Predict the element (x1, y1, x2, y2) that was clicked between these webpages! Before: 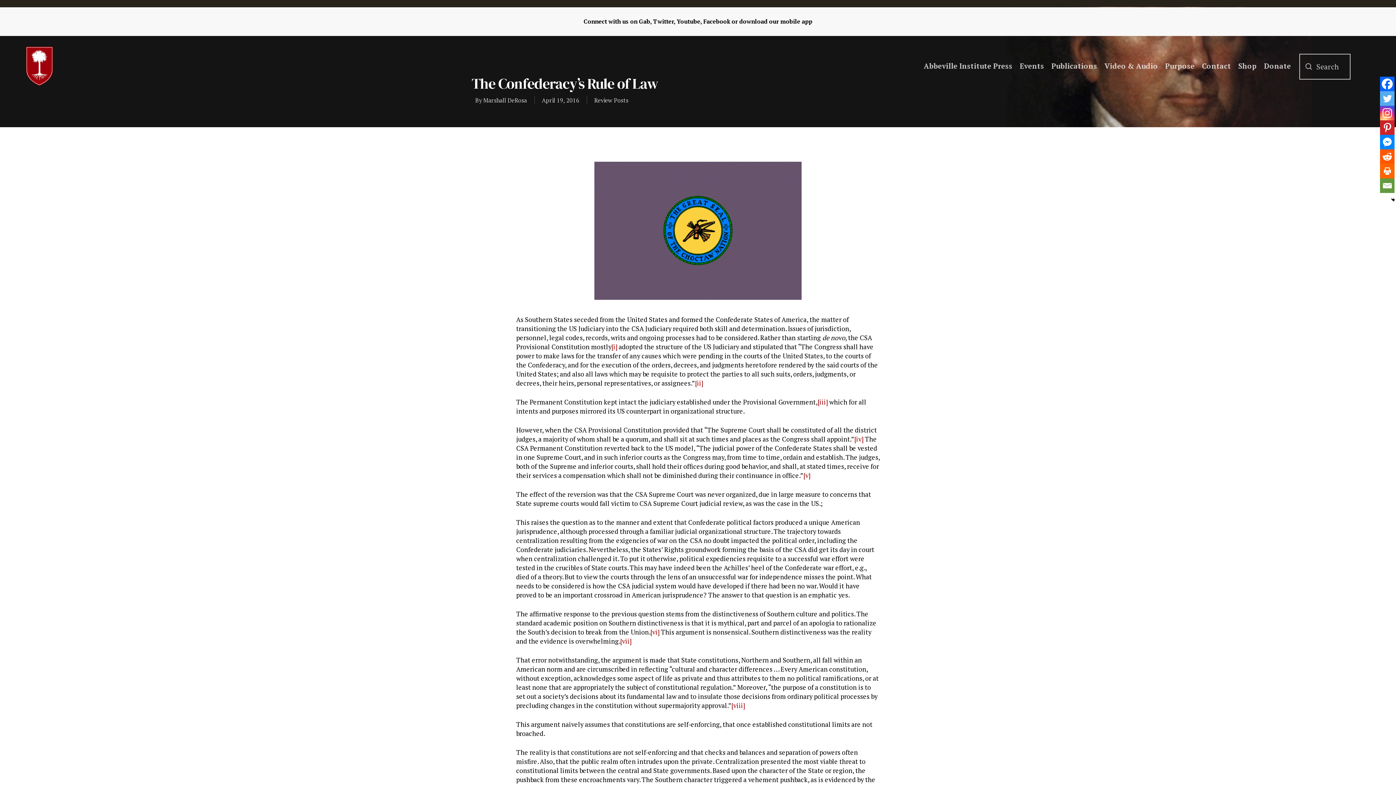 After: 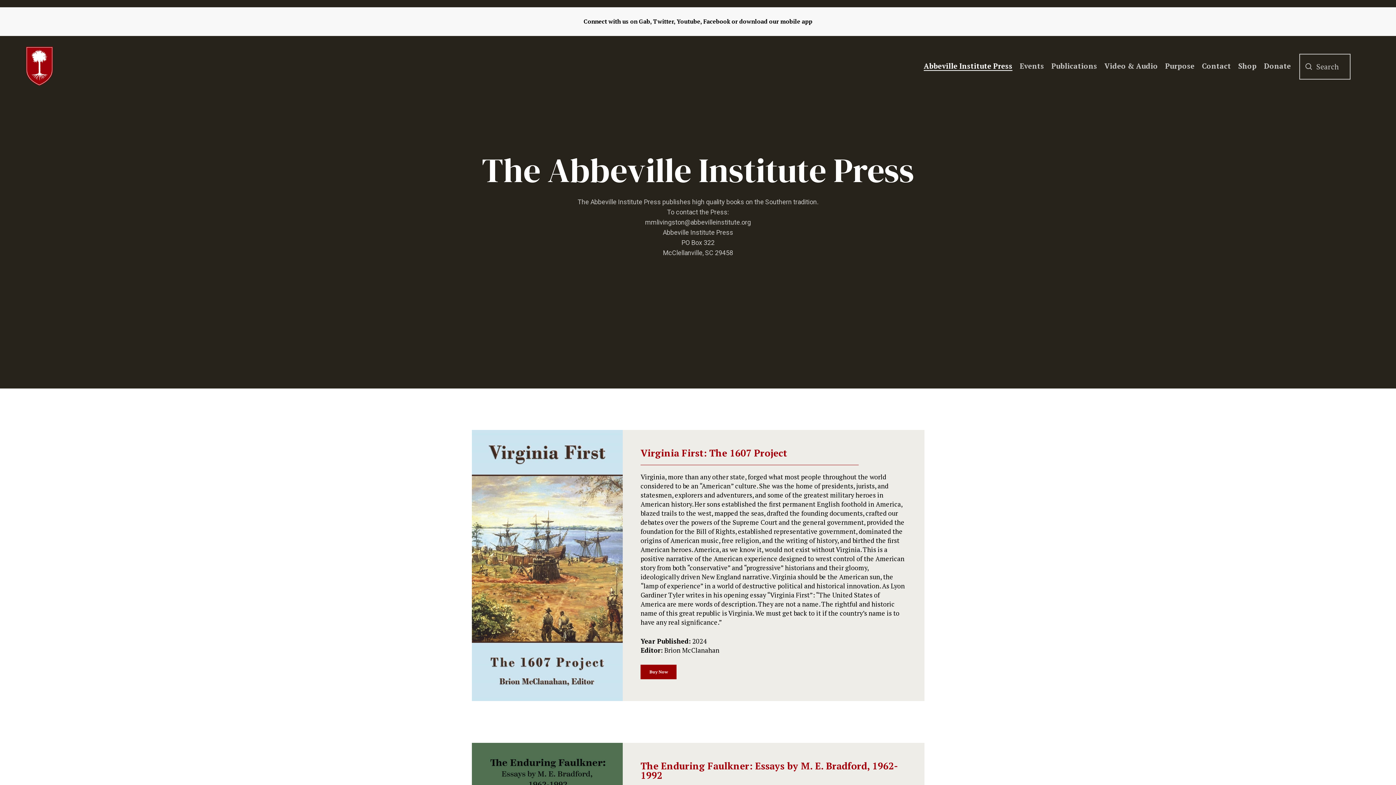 Action: label: Abbeville Institute Press bbox: (924, 62, 1012, 69)